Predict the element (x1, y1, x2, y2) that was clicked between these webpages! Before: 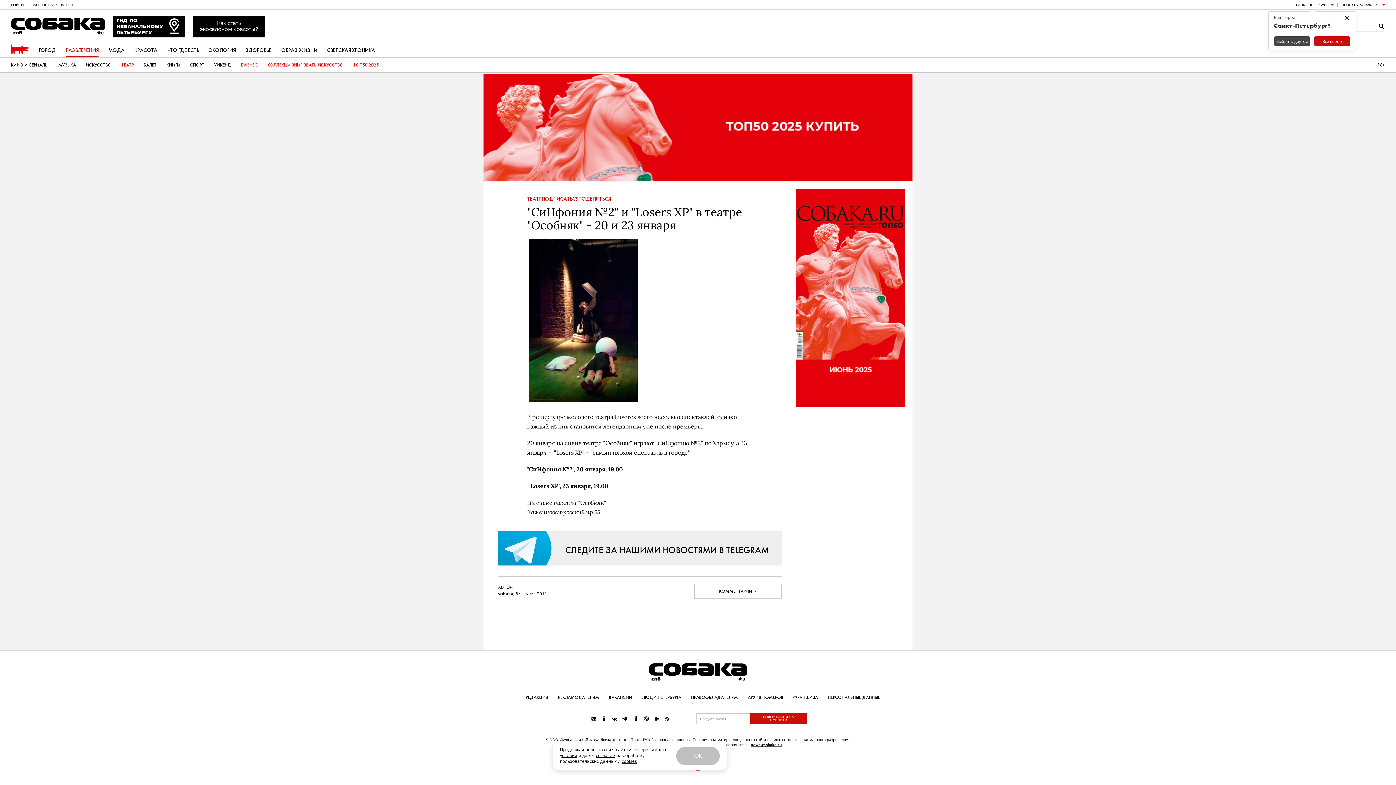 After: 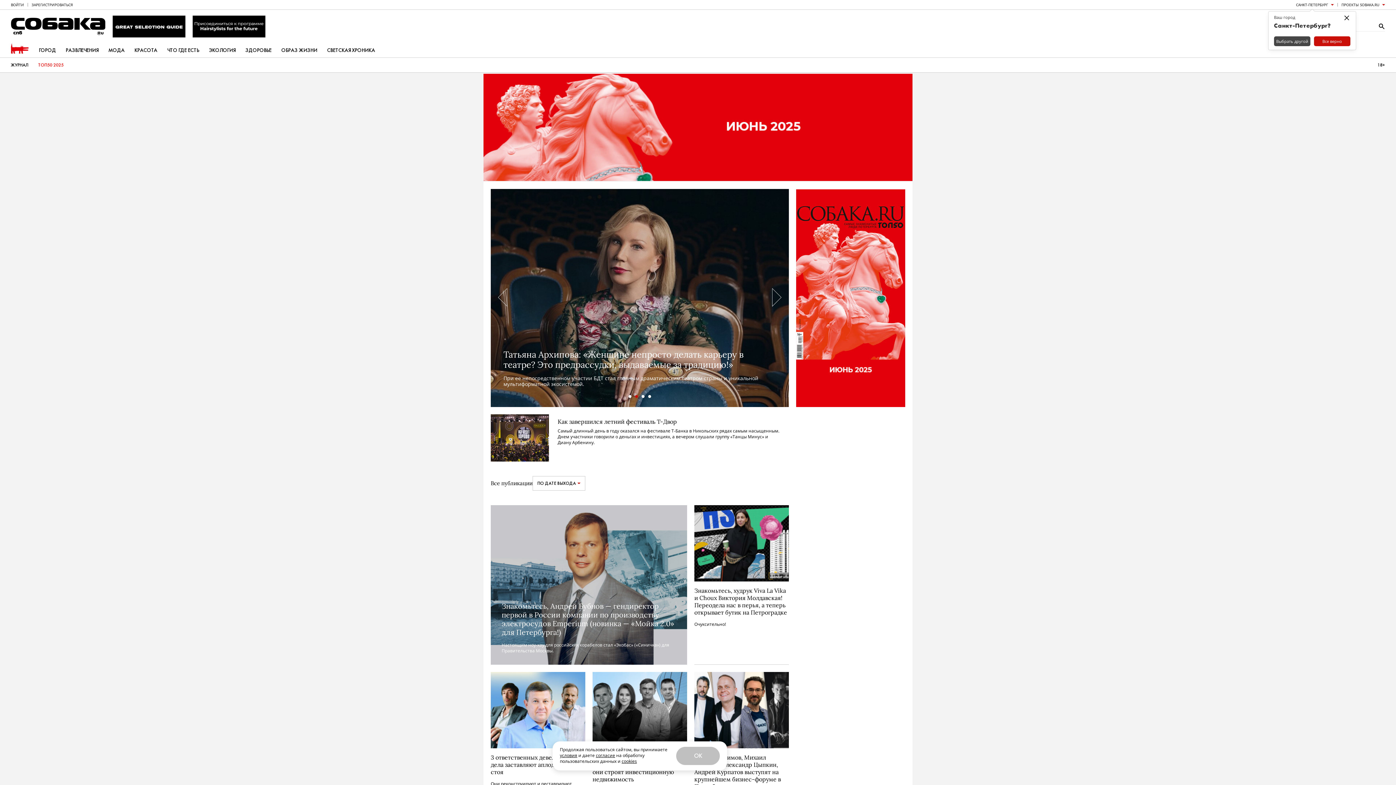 Action: bbox: (241, 57, 257, 72) label: БИЗНЕС